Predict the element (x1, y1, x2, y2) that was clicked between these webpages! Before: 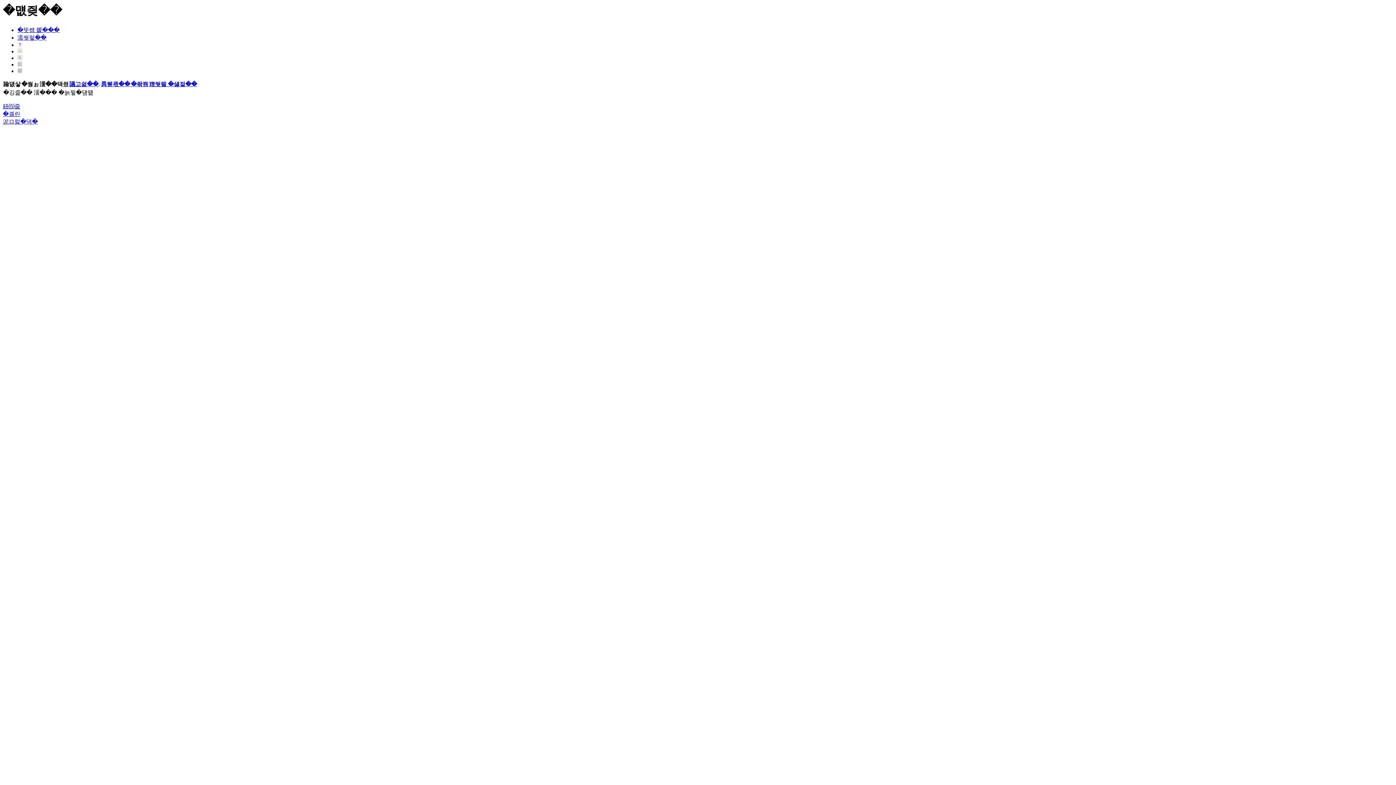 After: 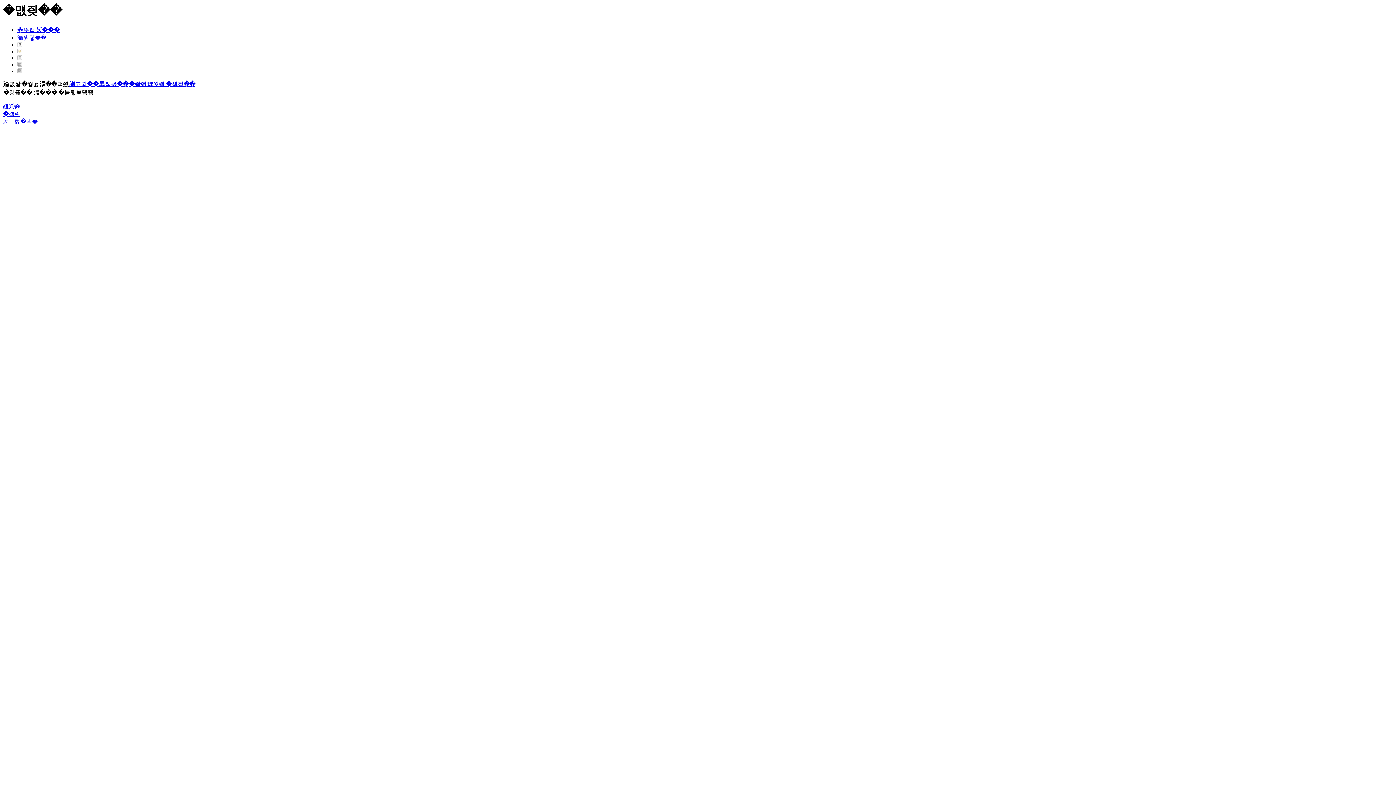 Action: bbox: (2, 103, 20, 109) label: 紐⑸줉